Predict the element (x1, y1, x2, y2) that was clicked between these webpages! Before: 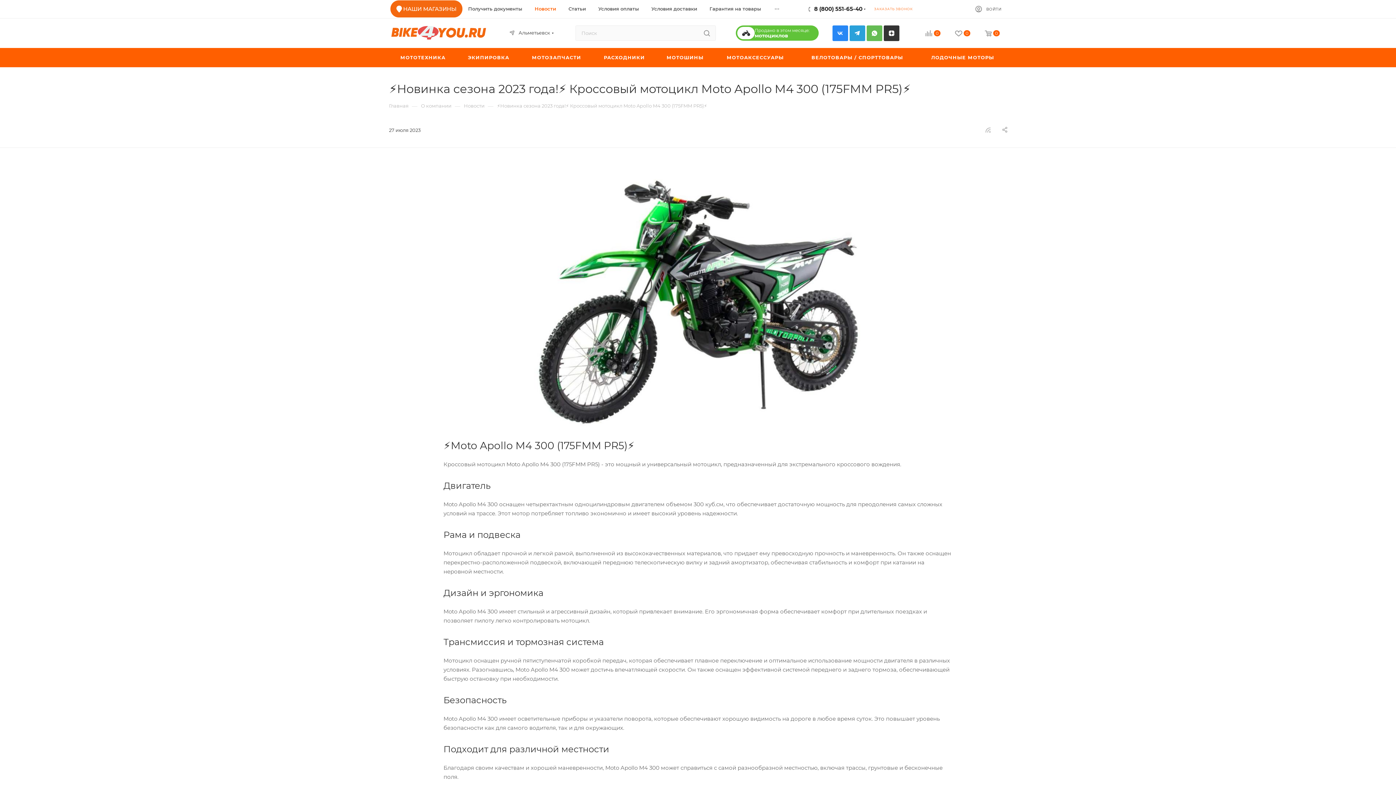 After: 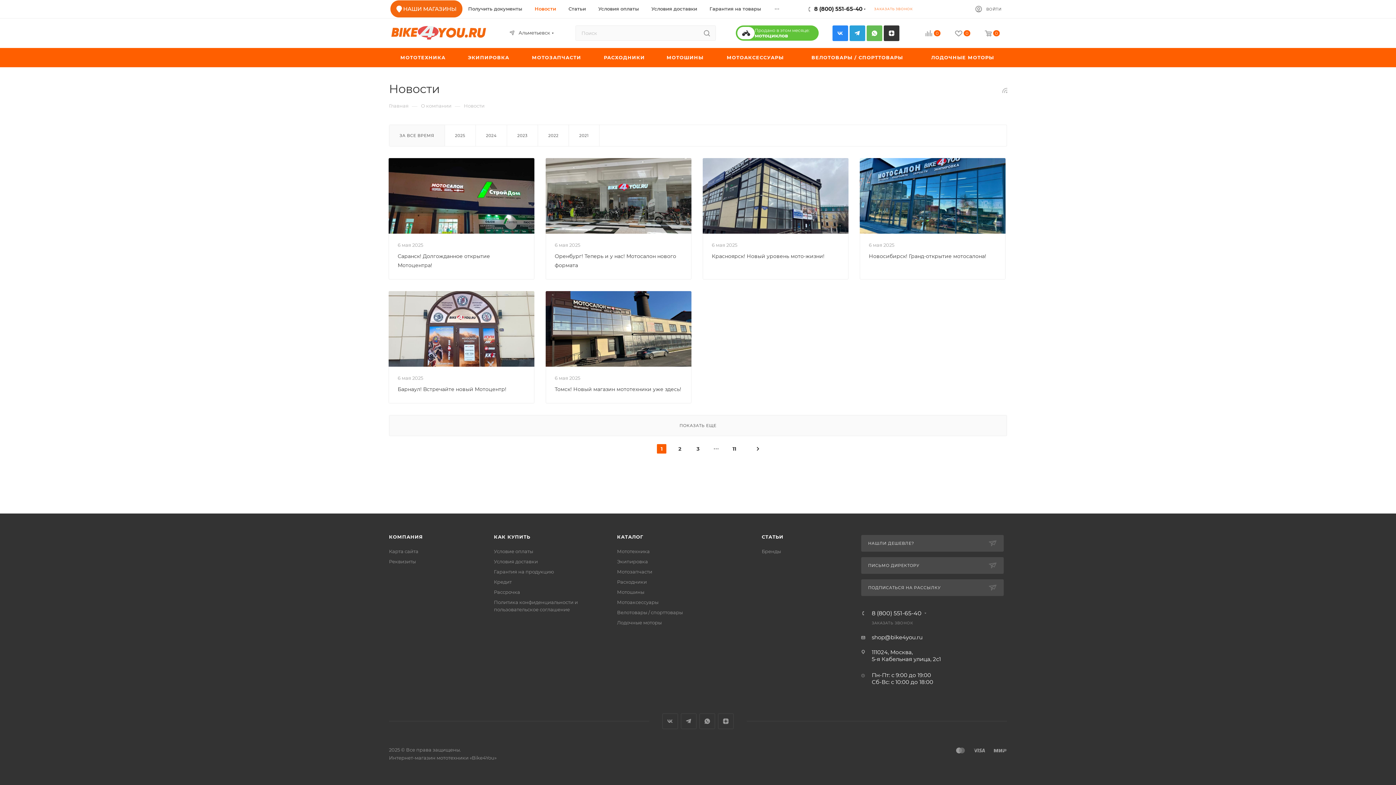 Action: bbox: (464, 102, 484, 109) label: Новости